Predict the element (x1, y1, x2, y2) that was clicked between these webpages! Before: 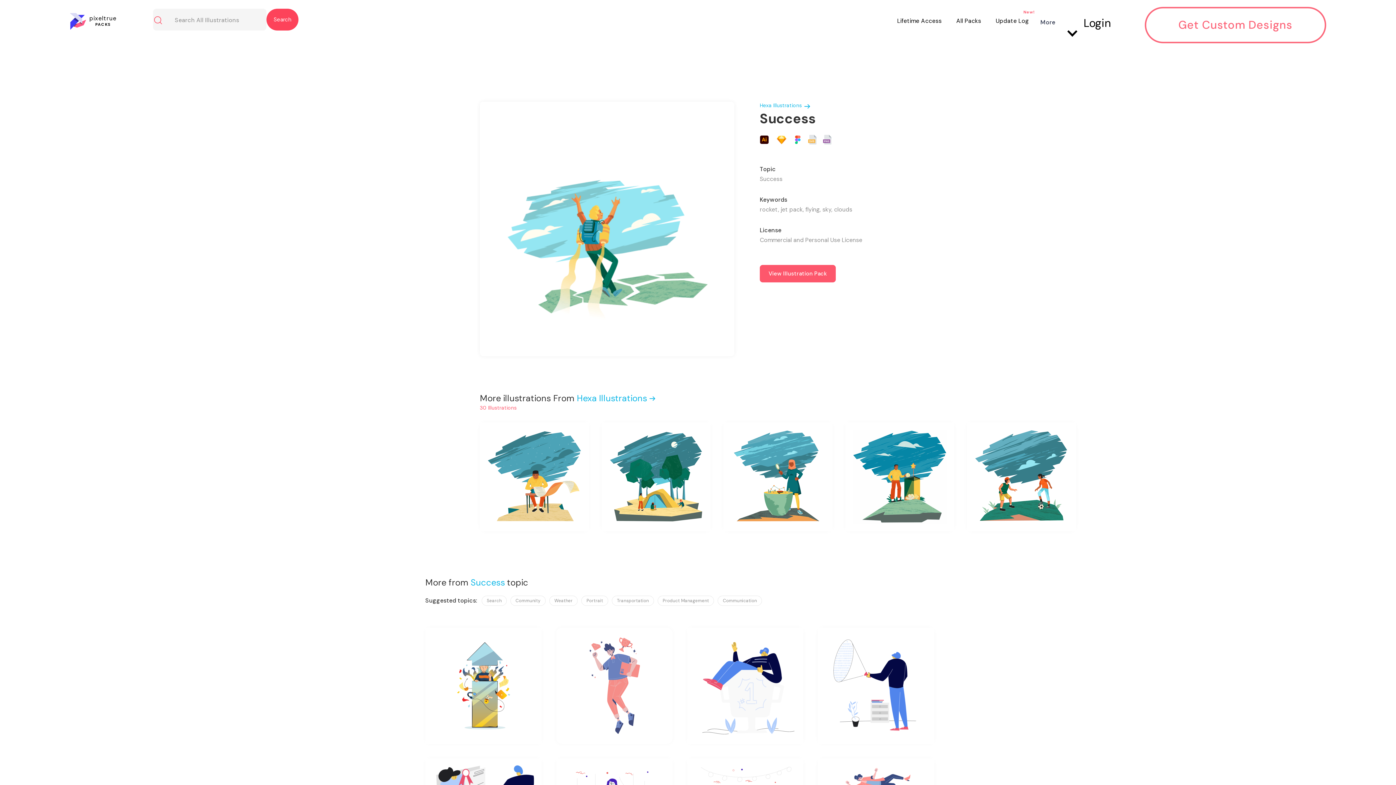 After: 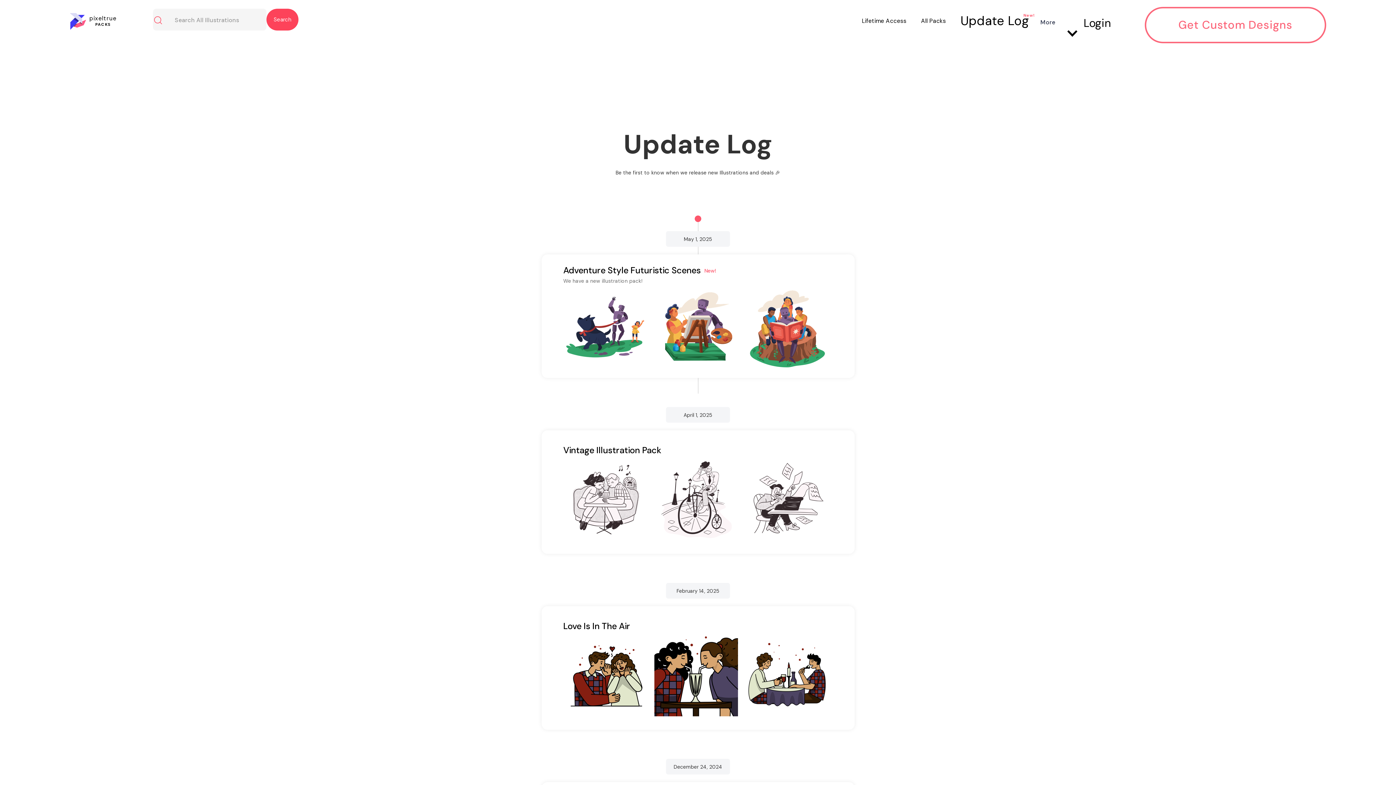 Action: bbox: (988, 6, 1036, 35) label: Update Log